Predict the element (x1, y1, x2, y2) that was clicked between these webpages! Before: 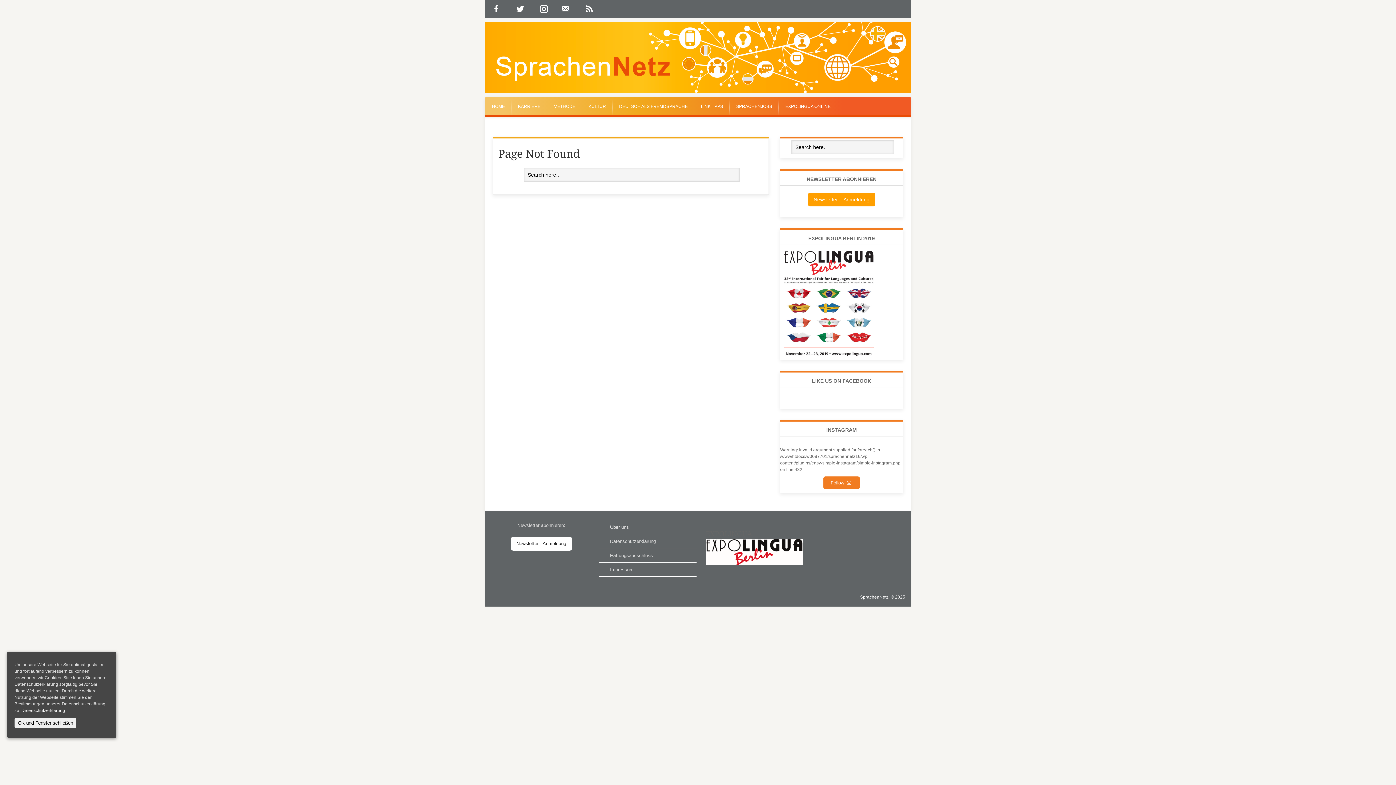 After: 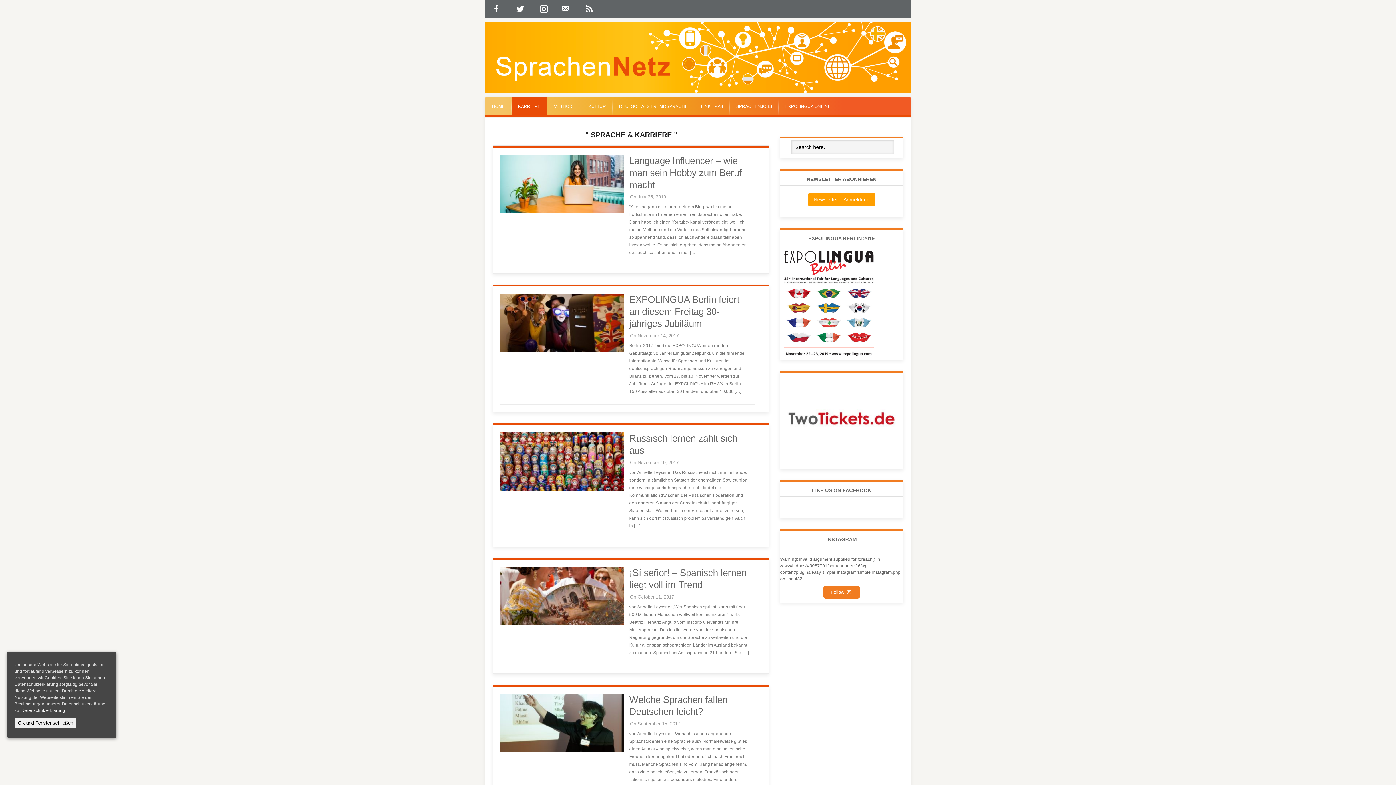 Action: bbox: (511, 97, 547, 115) label: KARRIERE